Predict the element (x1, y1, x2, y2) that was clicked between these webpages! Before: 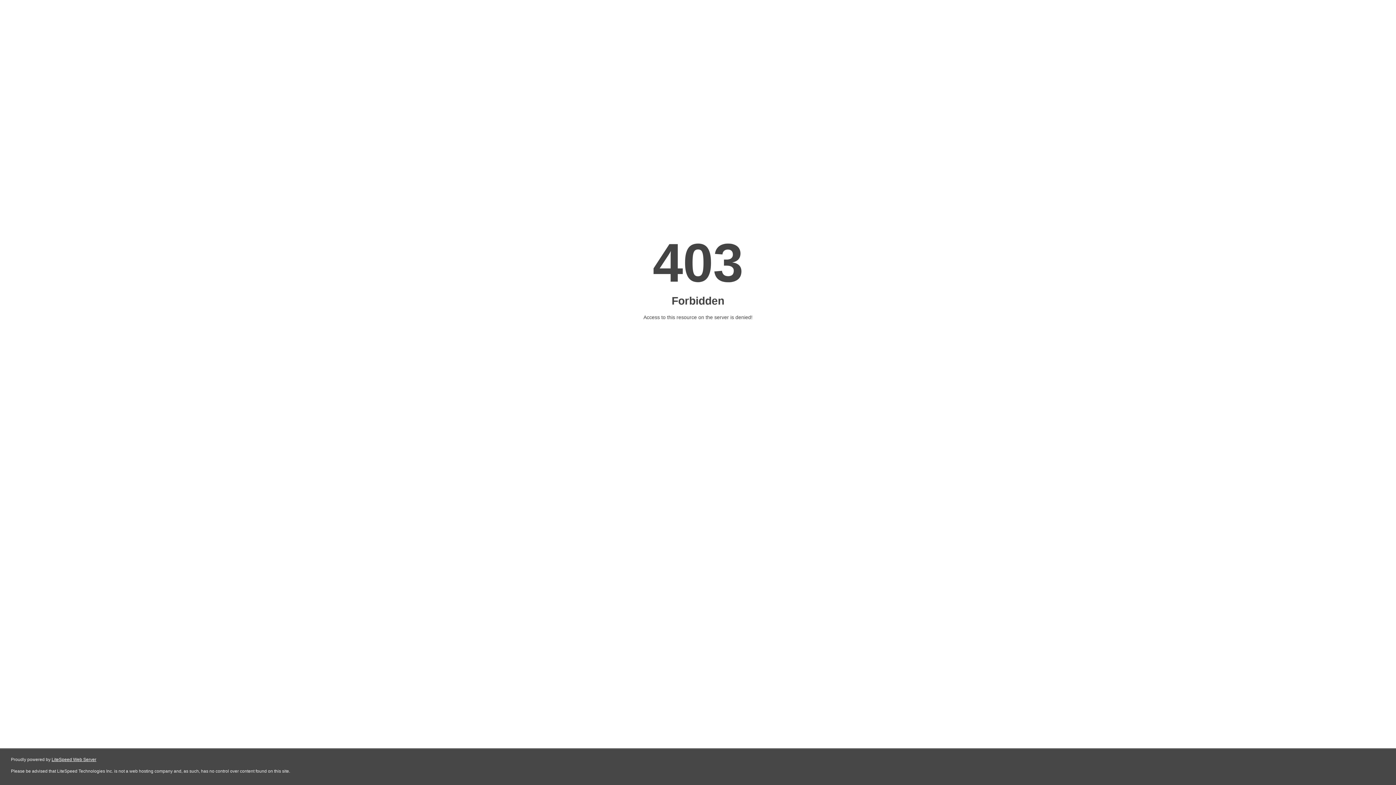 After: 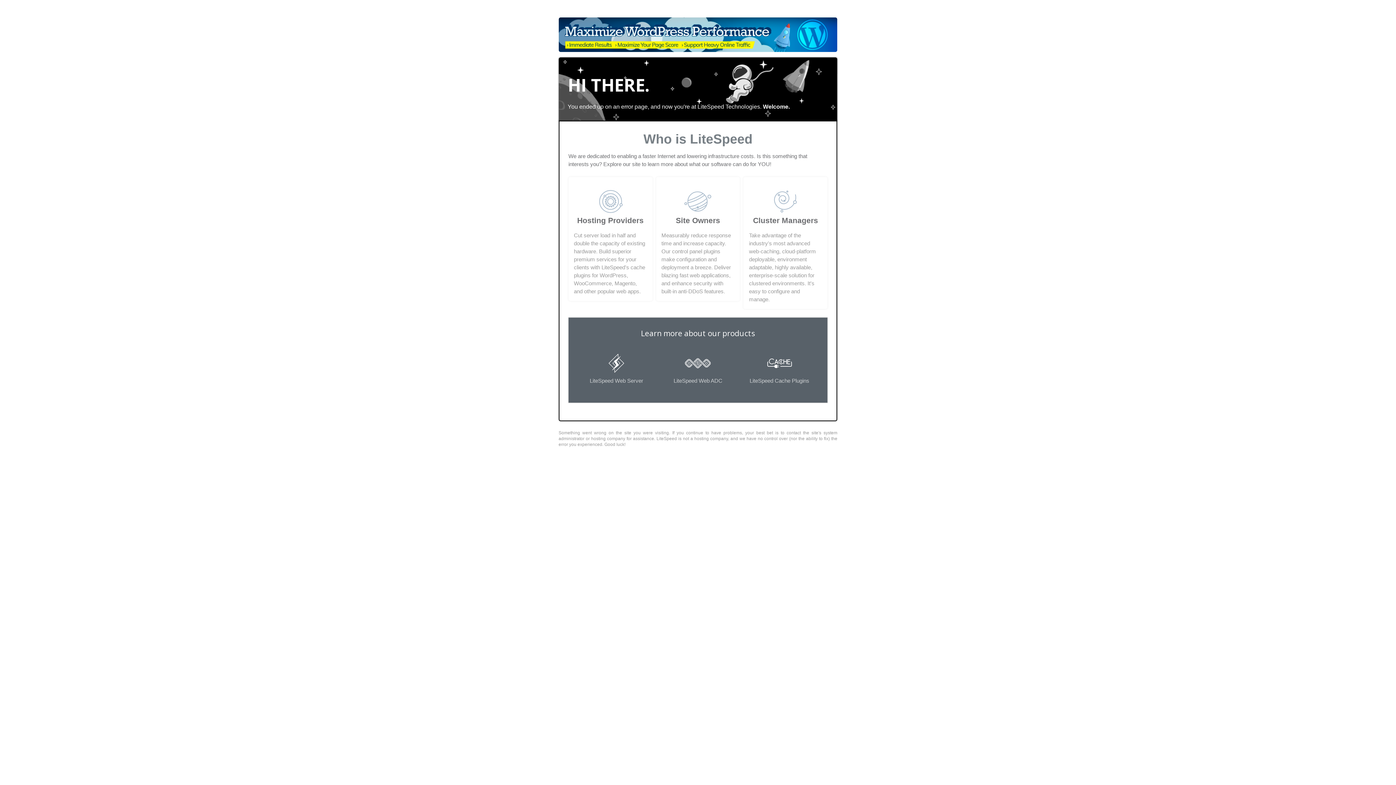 Action: label: LiteSpeed Web Server bbox: (51, 757, 96, 762)